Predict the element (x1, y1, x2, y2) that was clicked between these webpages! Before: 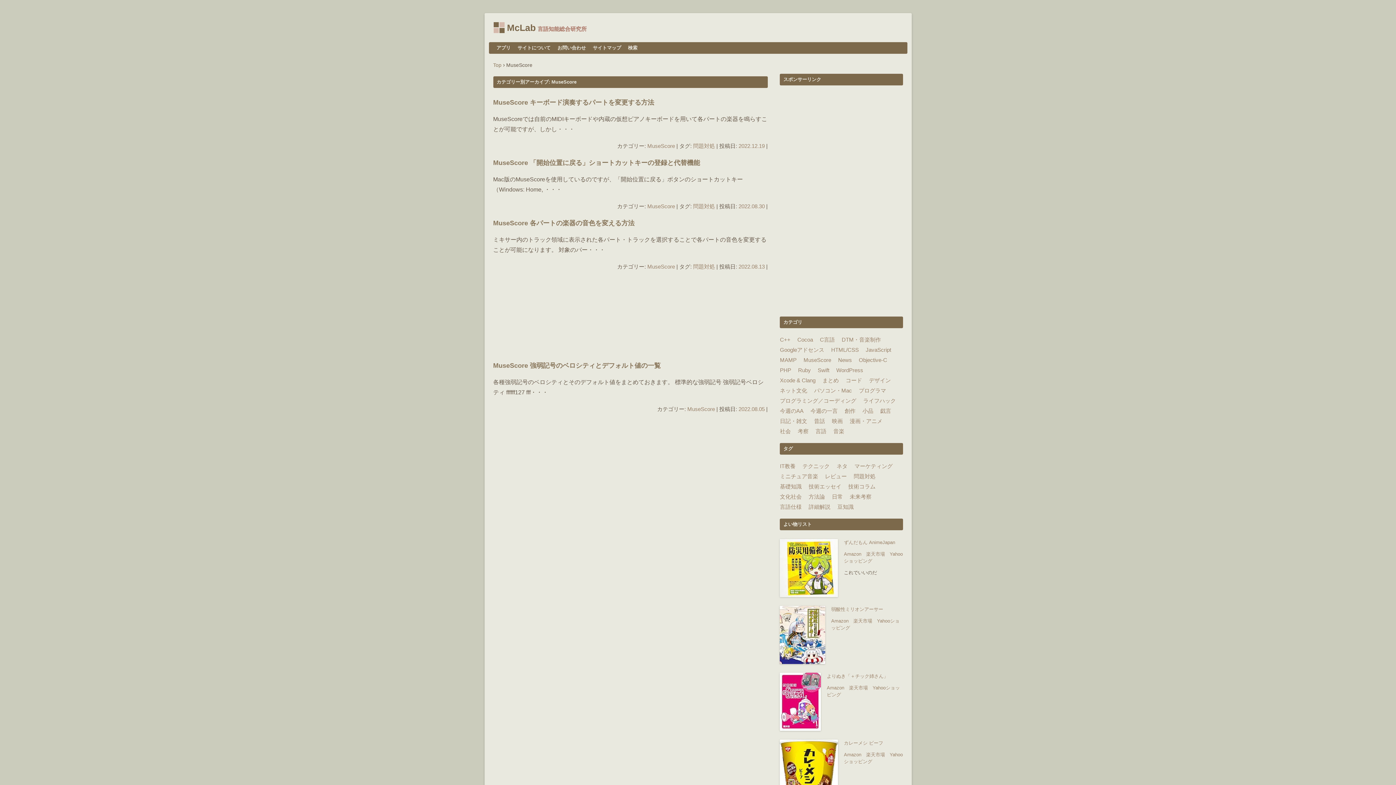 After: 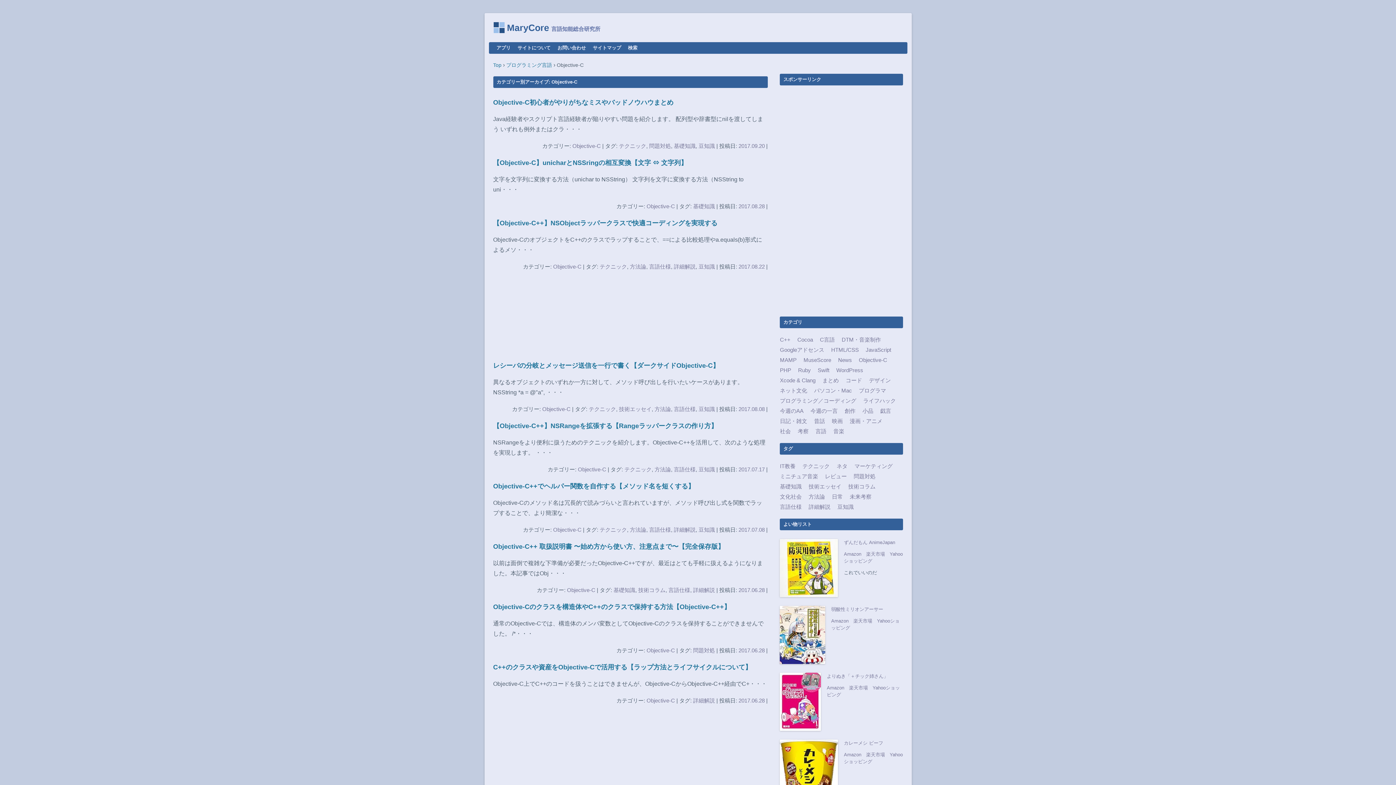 Action: bbox: (859, 357, 887, 363) label: Objective-C